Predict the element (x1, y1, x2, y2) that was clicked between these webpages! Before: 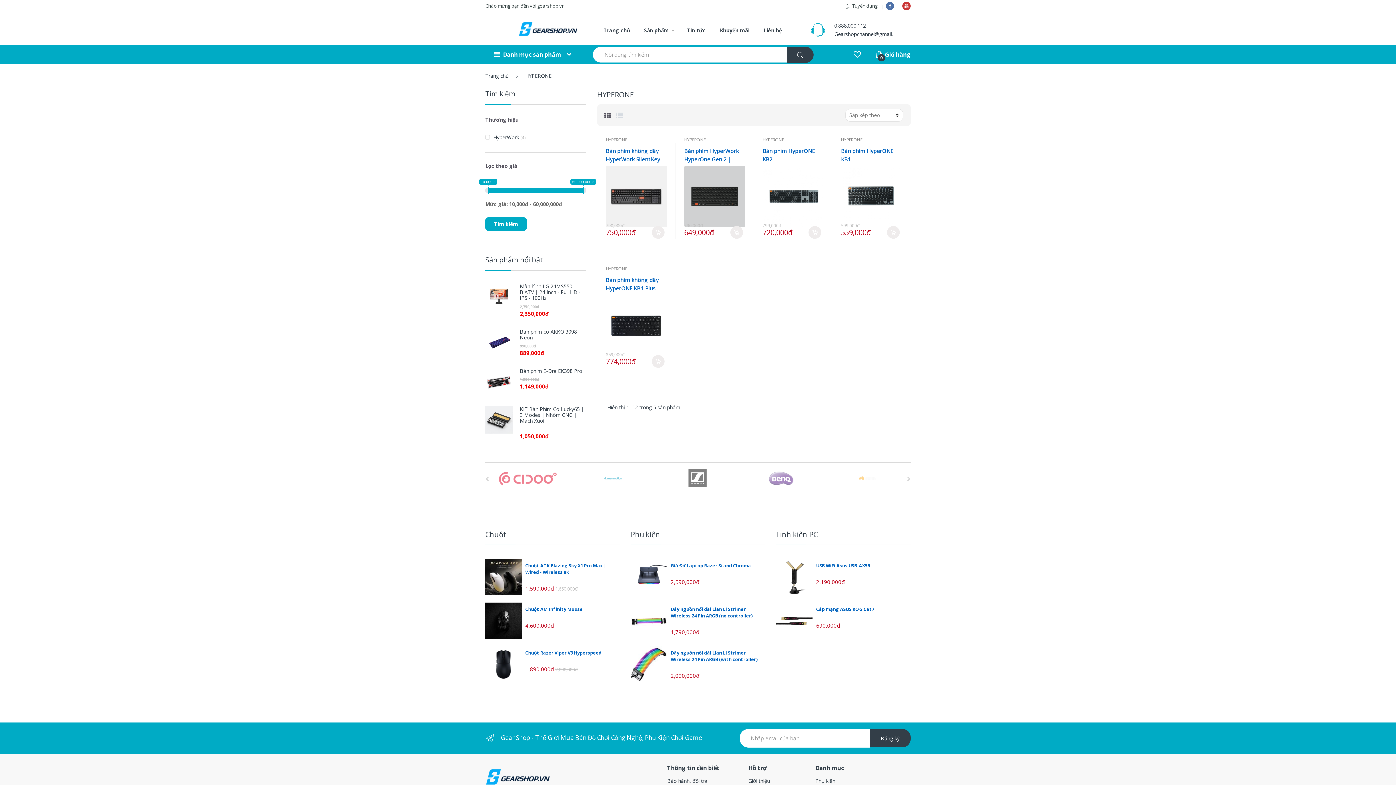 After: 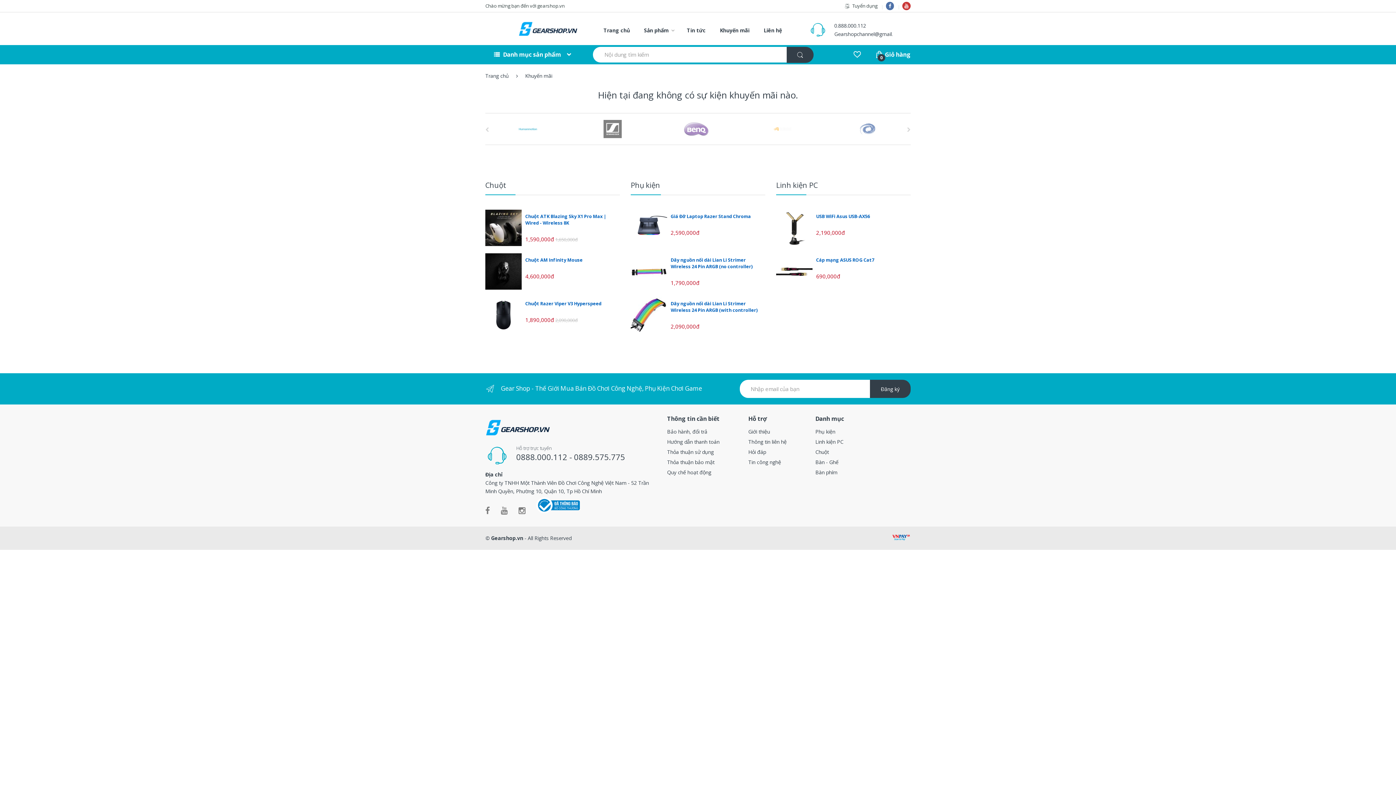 Action: label: Khuyến mãi bbox: (720, 26, 749, 34)